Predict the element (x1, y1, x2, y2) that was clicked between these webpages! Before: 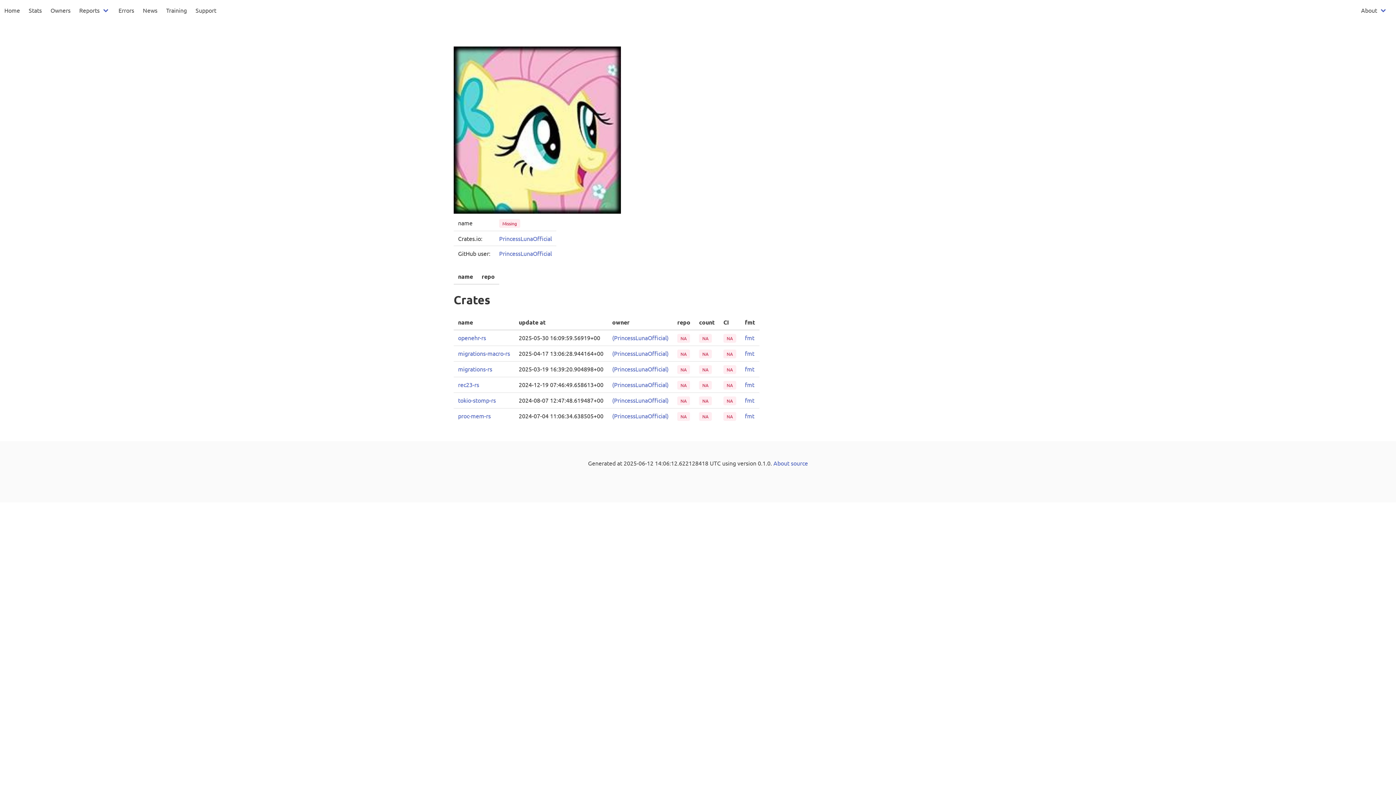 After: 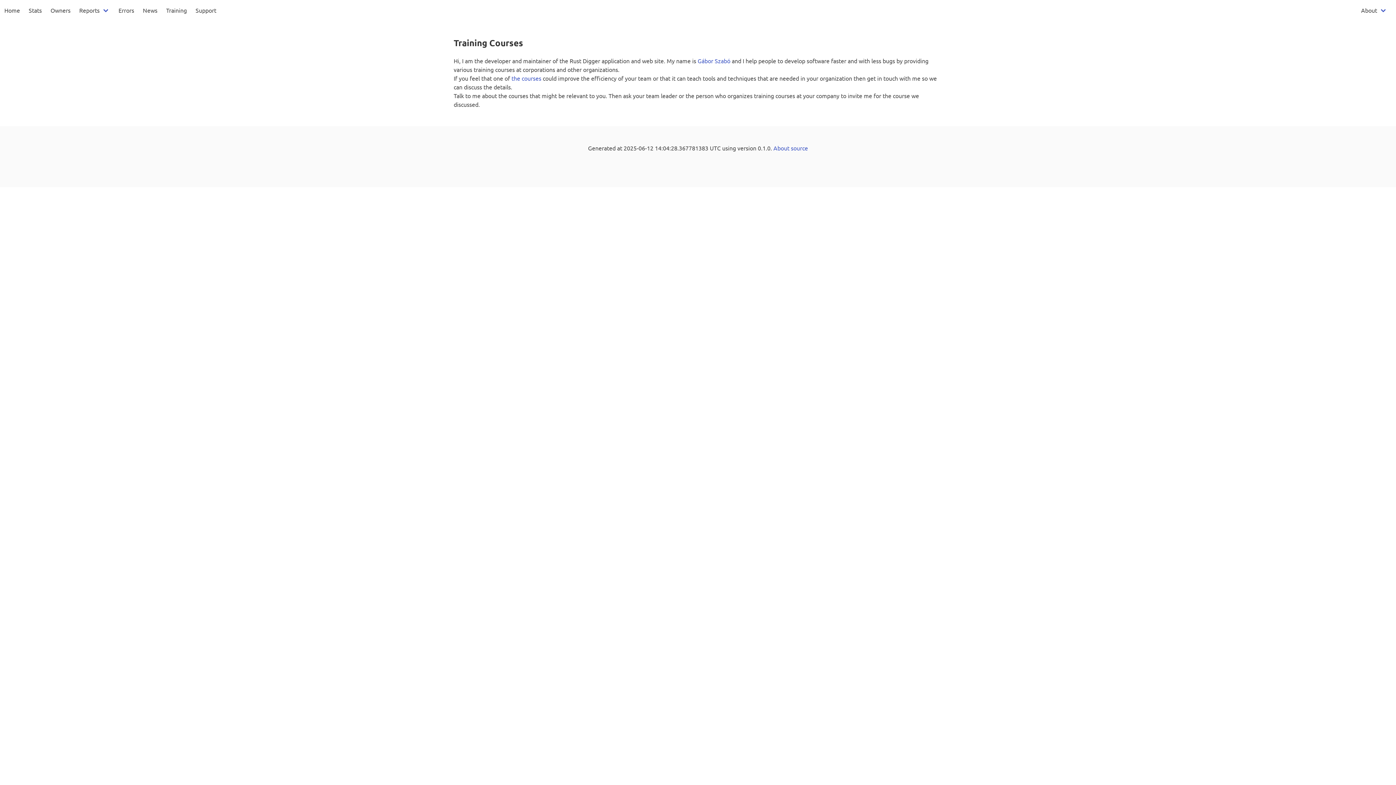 Action: bbox: (161, 0, 191, 20) label: Training